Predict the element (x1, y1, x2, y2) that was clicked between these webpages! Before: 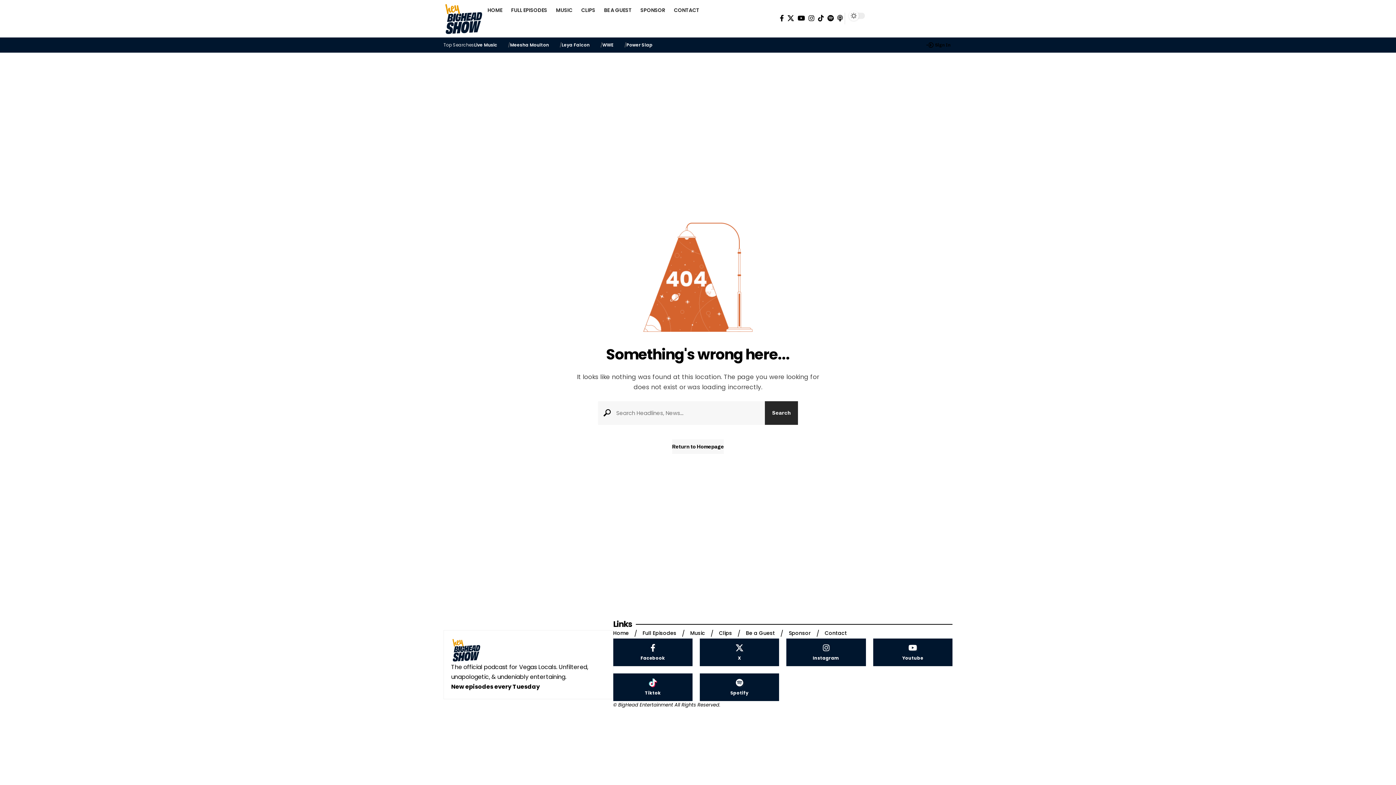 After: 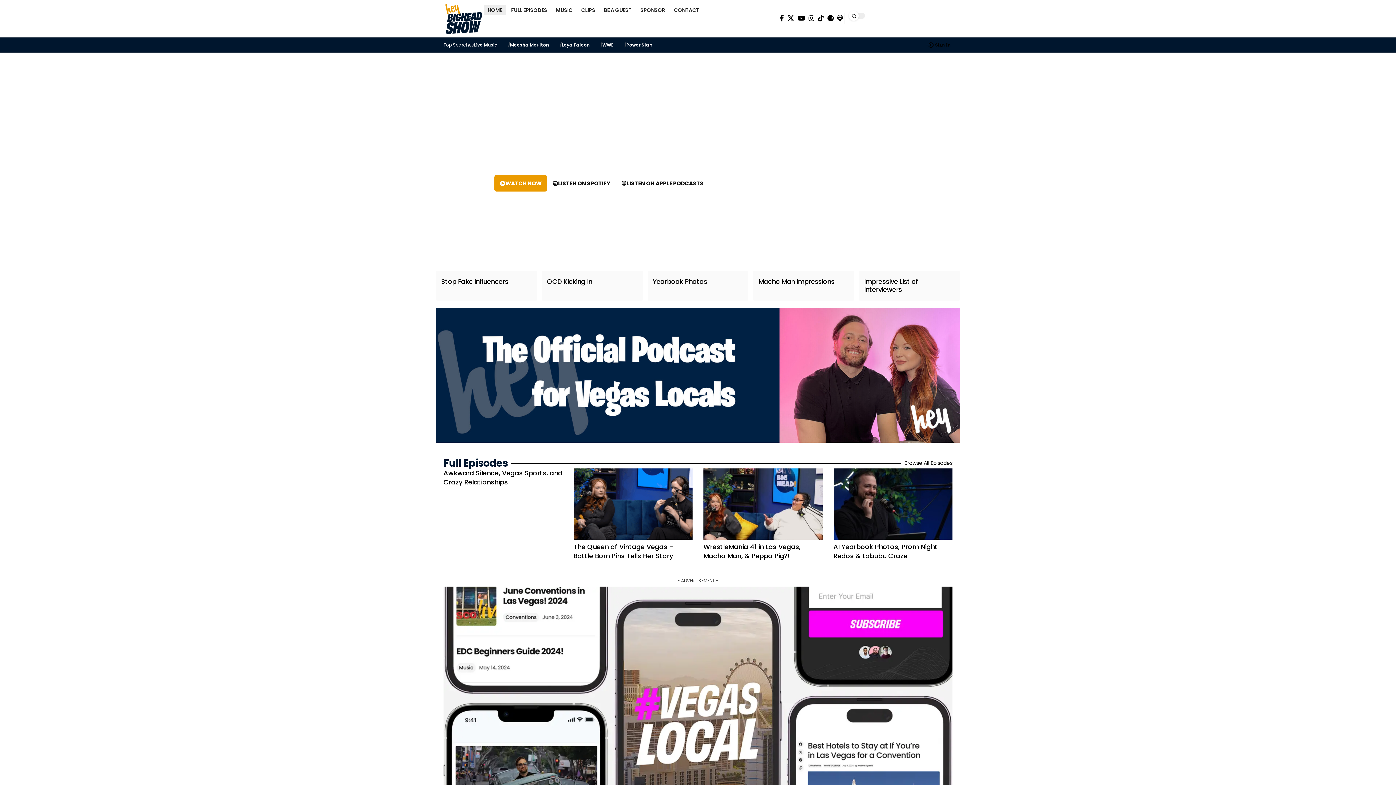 Action: label: HOME bbox: (483, 2, 506, 17)